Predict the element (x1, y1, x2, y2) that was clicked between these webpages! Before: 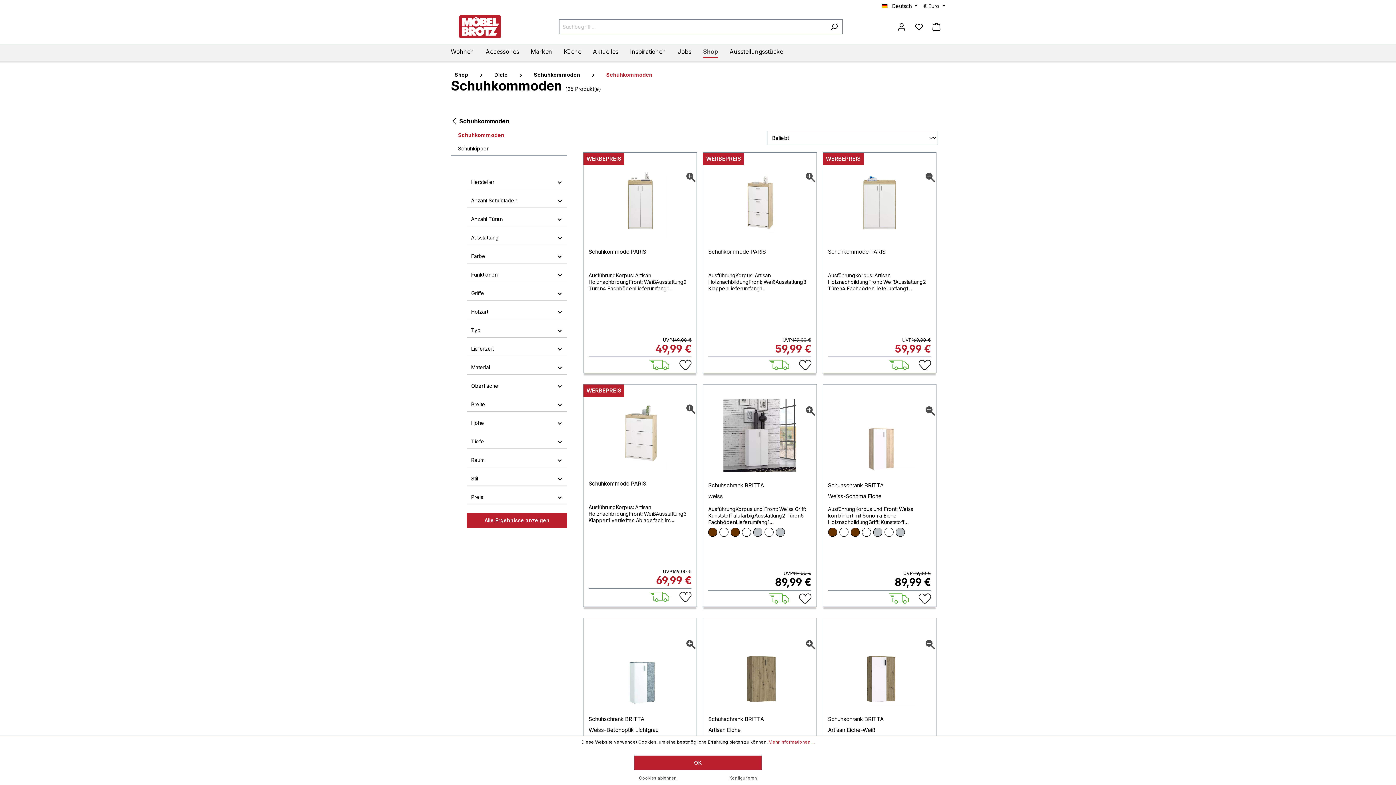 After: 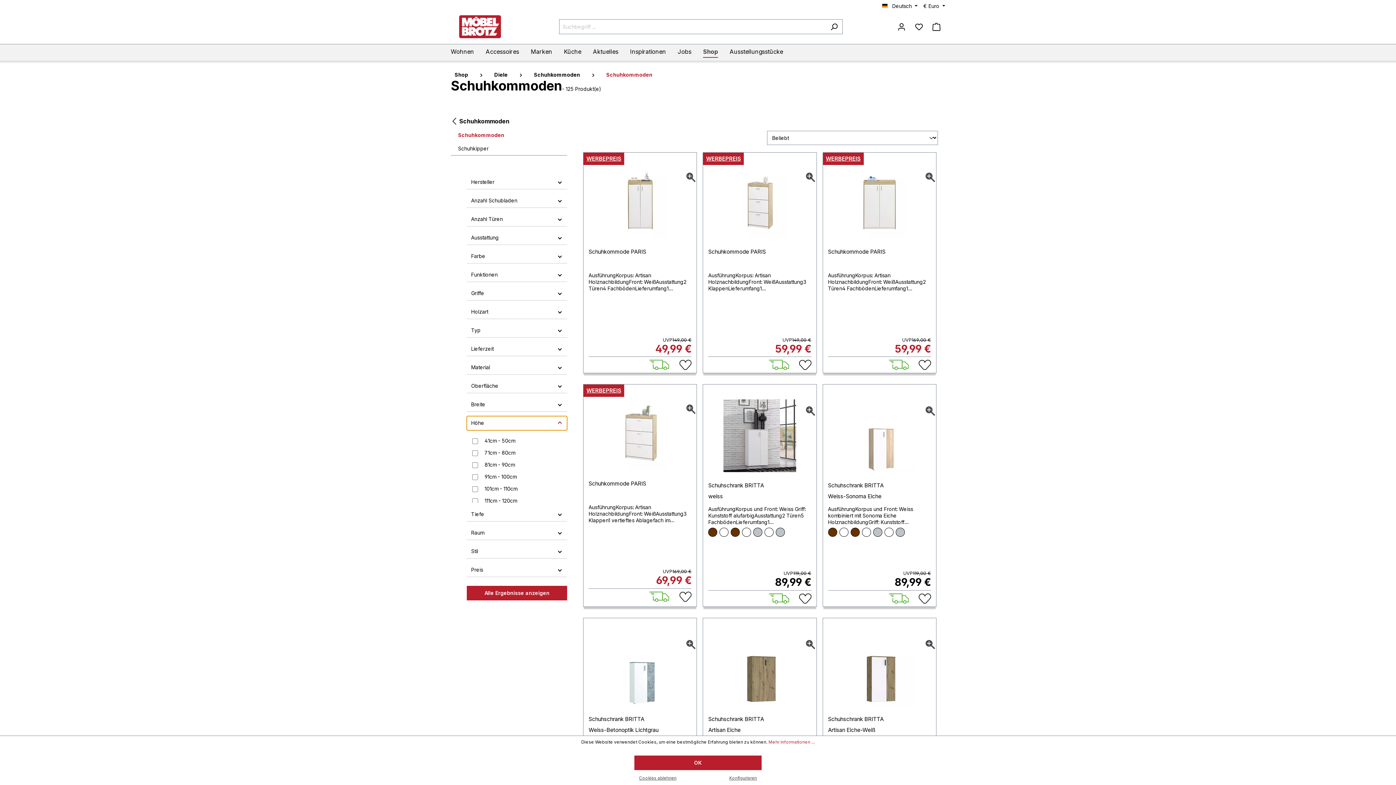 Action: bbox: (466, 416, 567, 430) label: Höhe